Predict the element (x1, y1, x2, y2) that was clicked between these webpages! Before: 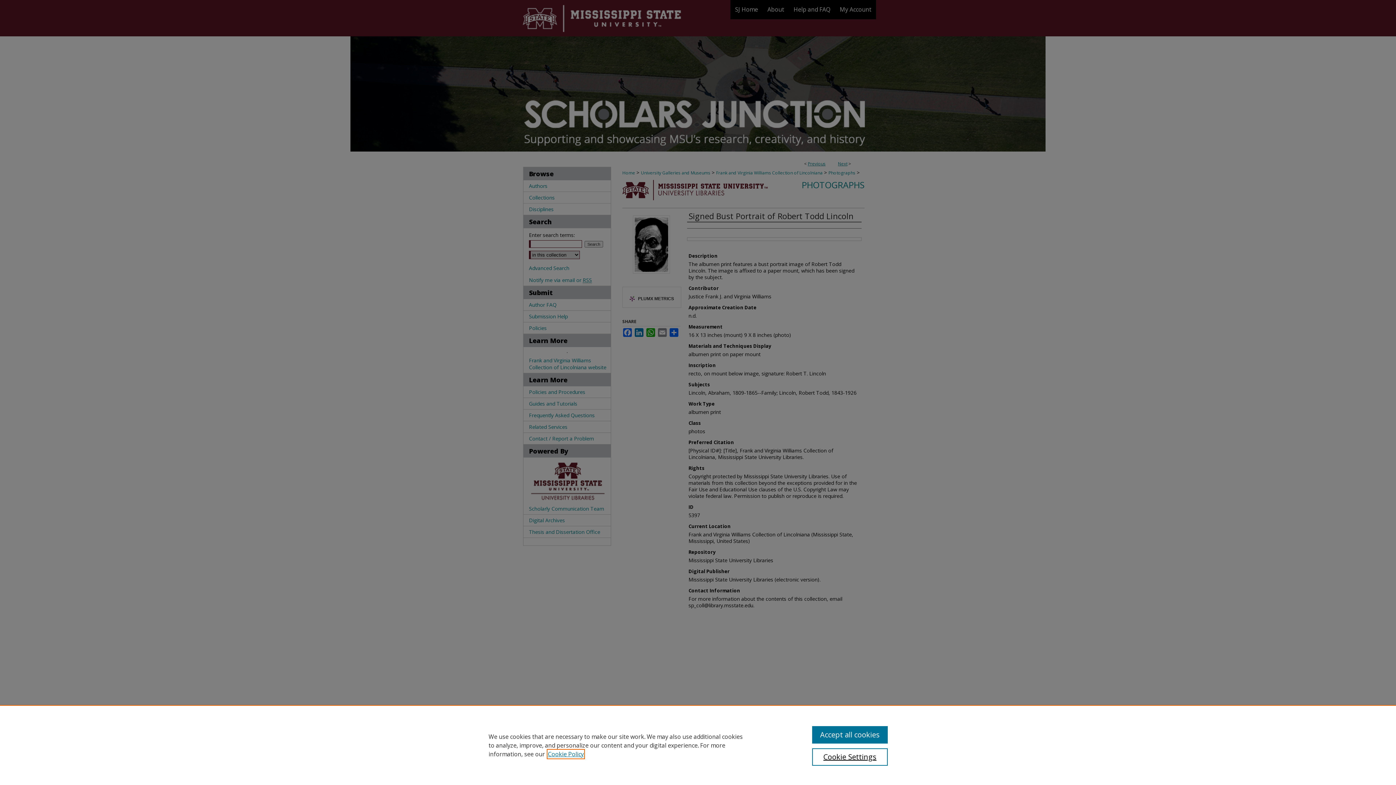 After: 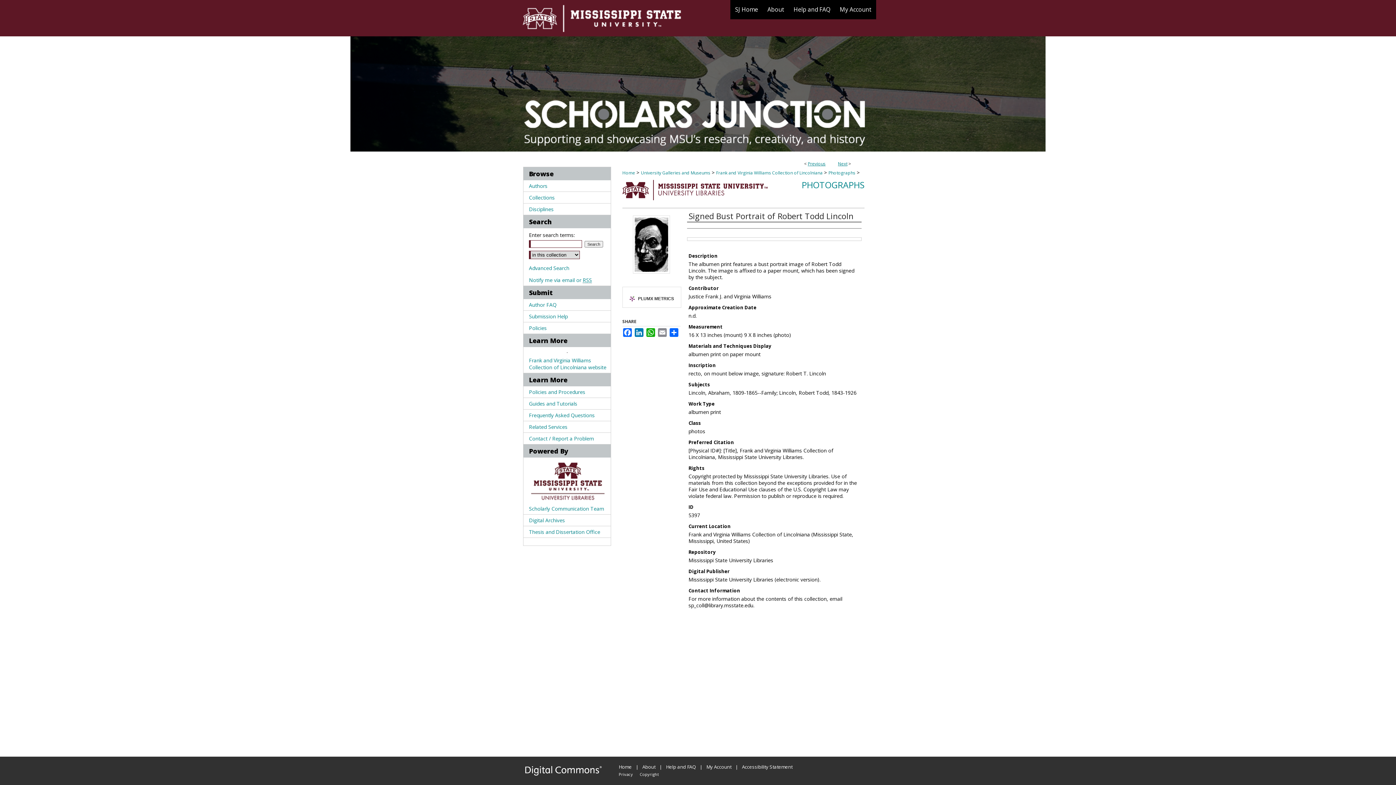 Action: label: Accept all cookies bbox: (812, 726, 887, 744)